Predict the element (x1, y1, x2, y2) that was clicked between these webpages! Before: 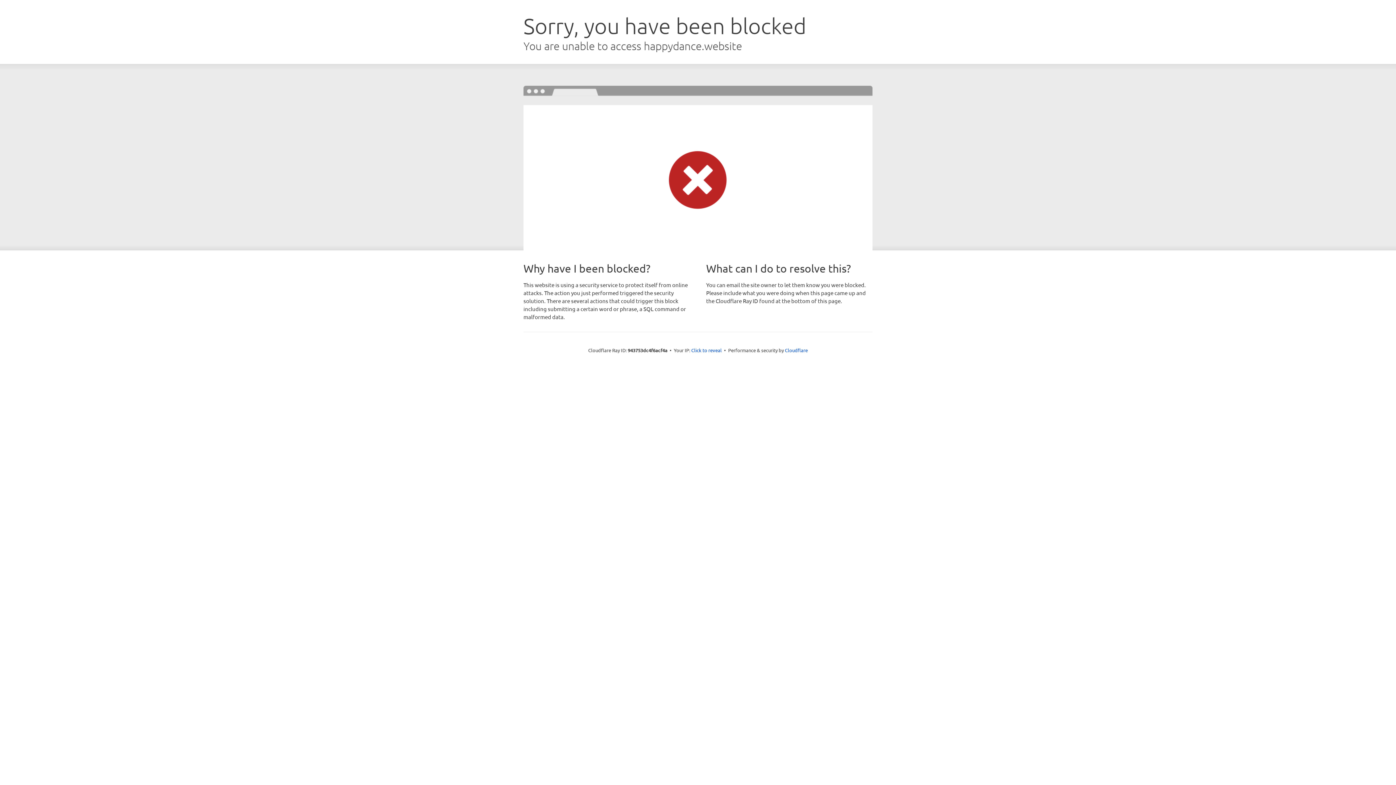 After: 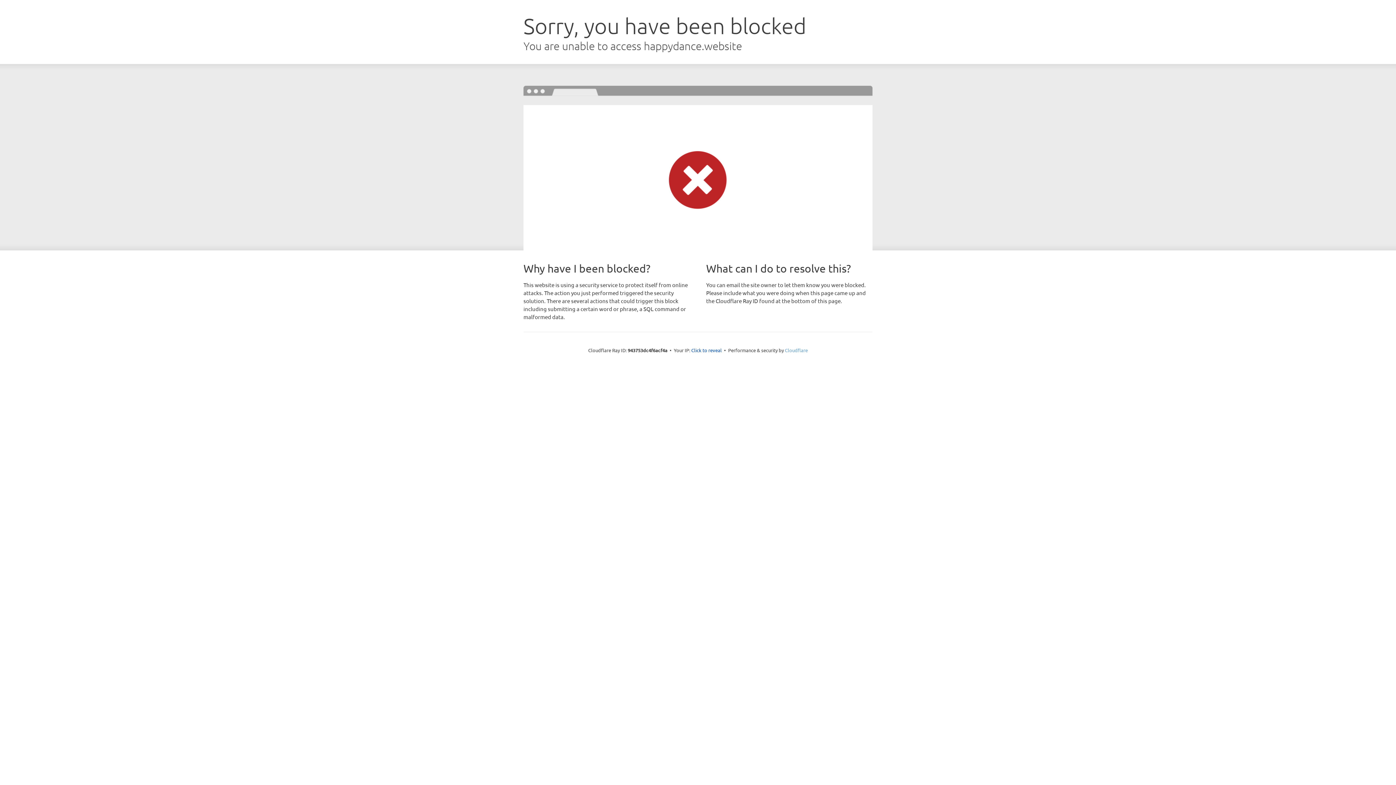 Action: label: Cloudflare bbox: (785, 347, 808, 353)